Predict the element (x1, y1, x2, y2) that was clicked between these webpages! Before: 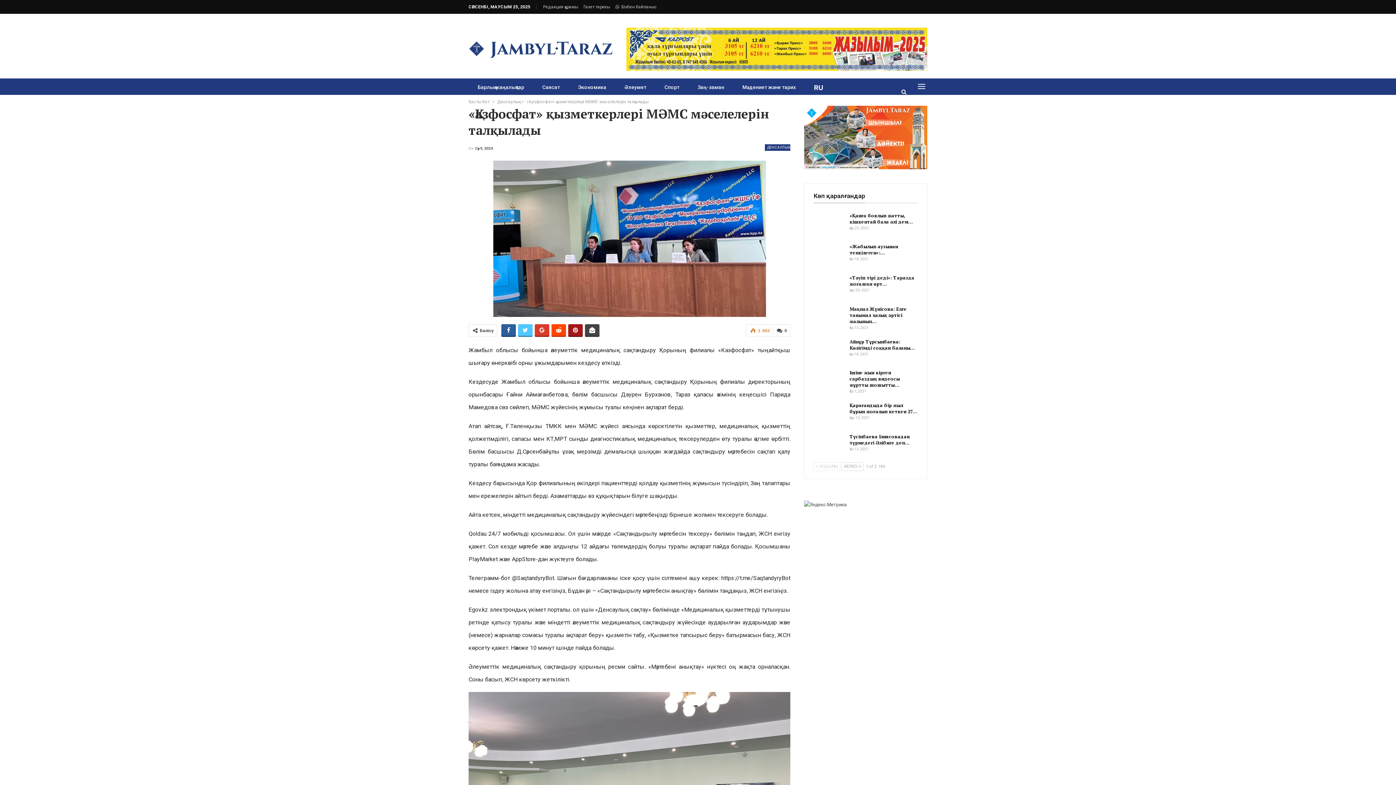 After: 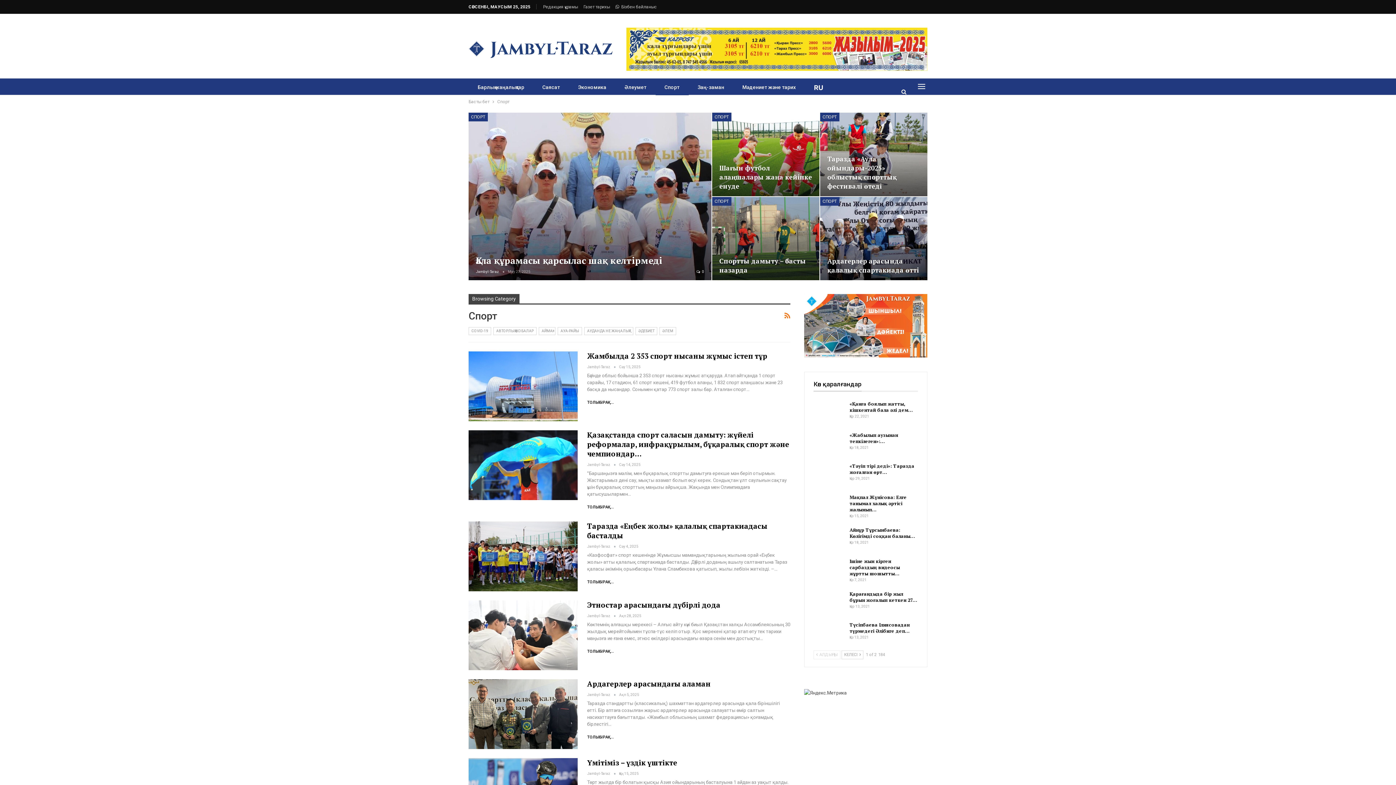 Action: label: Спорт bbox: (655, 78, 688, 96)